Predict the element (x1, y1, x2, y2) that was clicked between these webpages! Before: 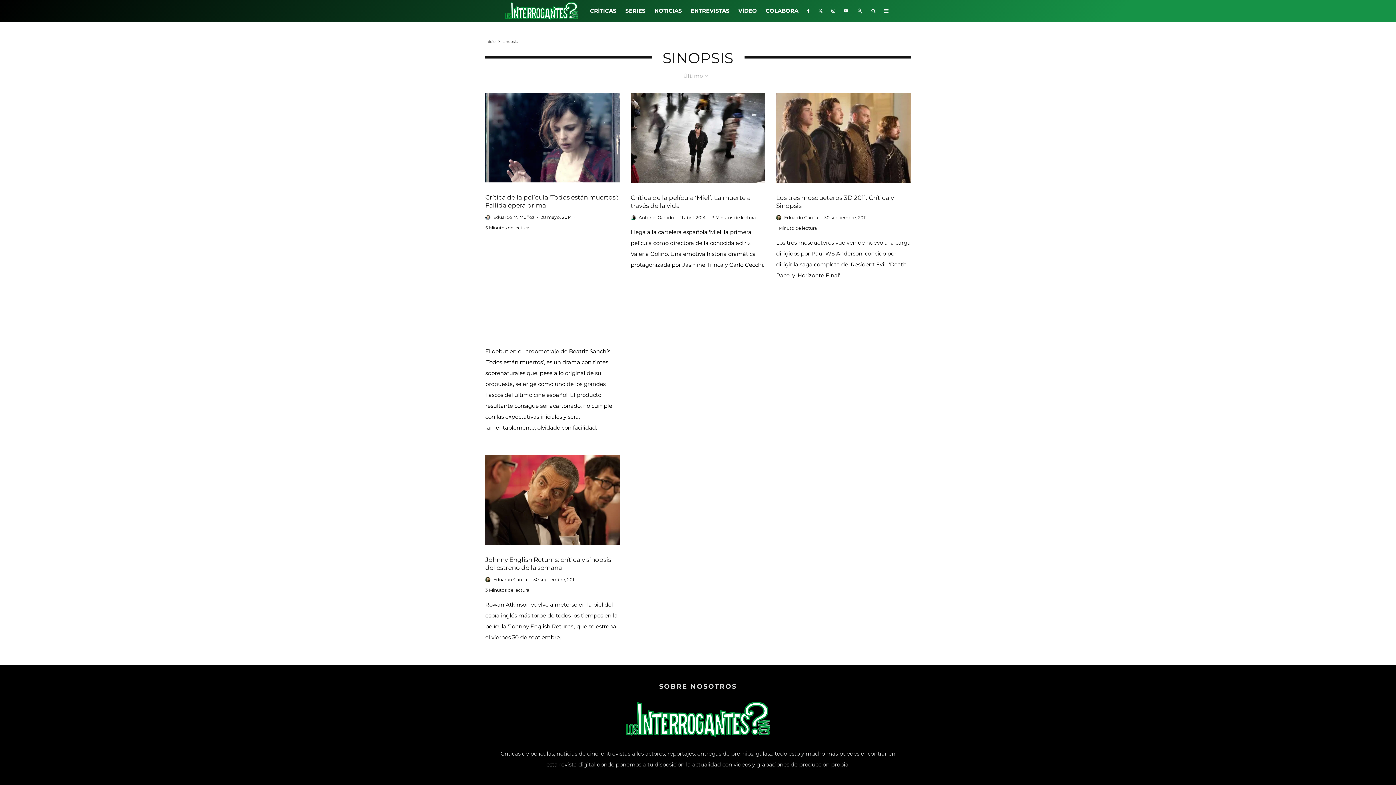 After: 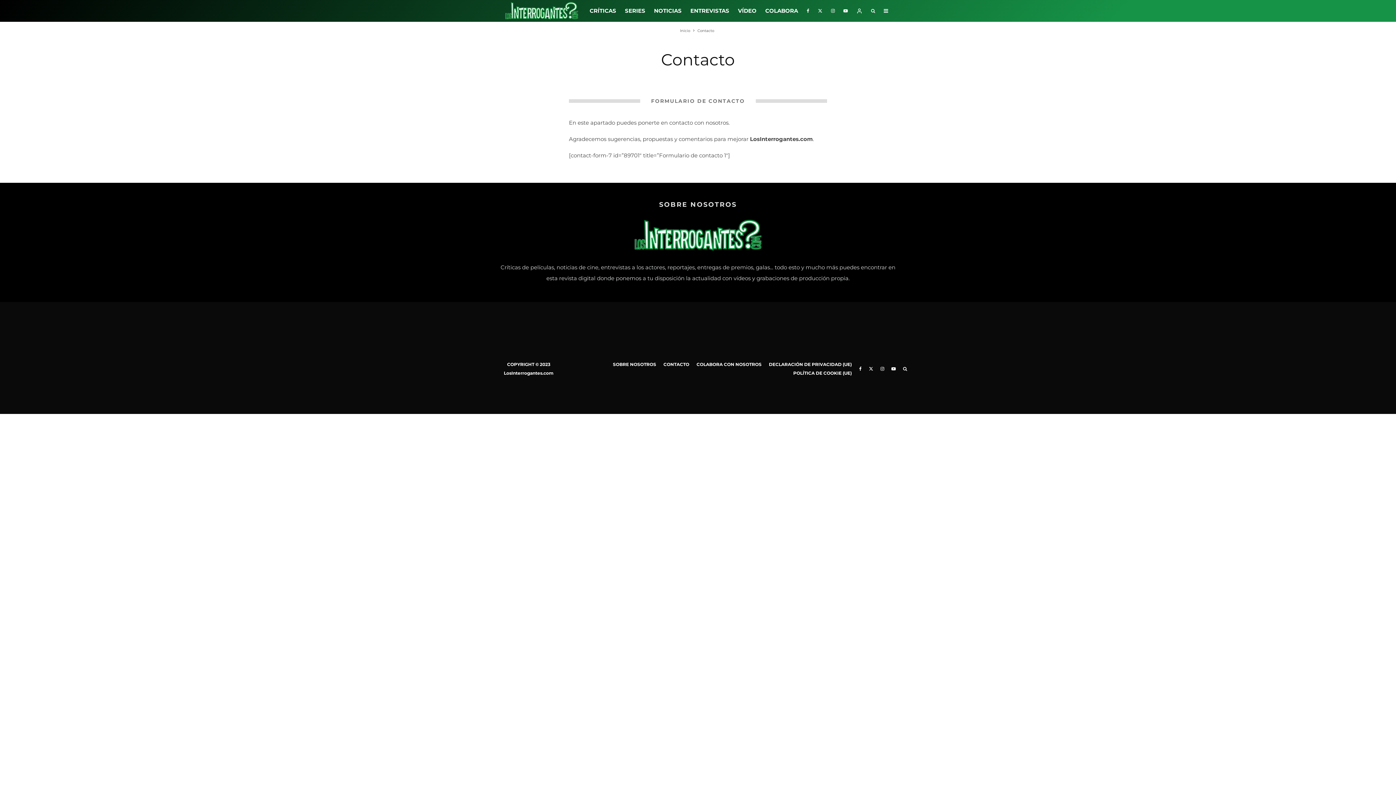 Action: label: CONTACTO bbox: (663, 703, 689, 712)